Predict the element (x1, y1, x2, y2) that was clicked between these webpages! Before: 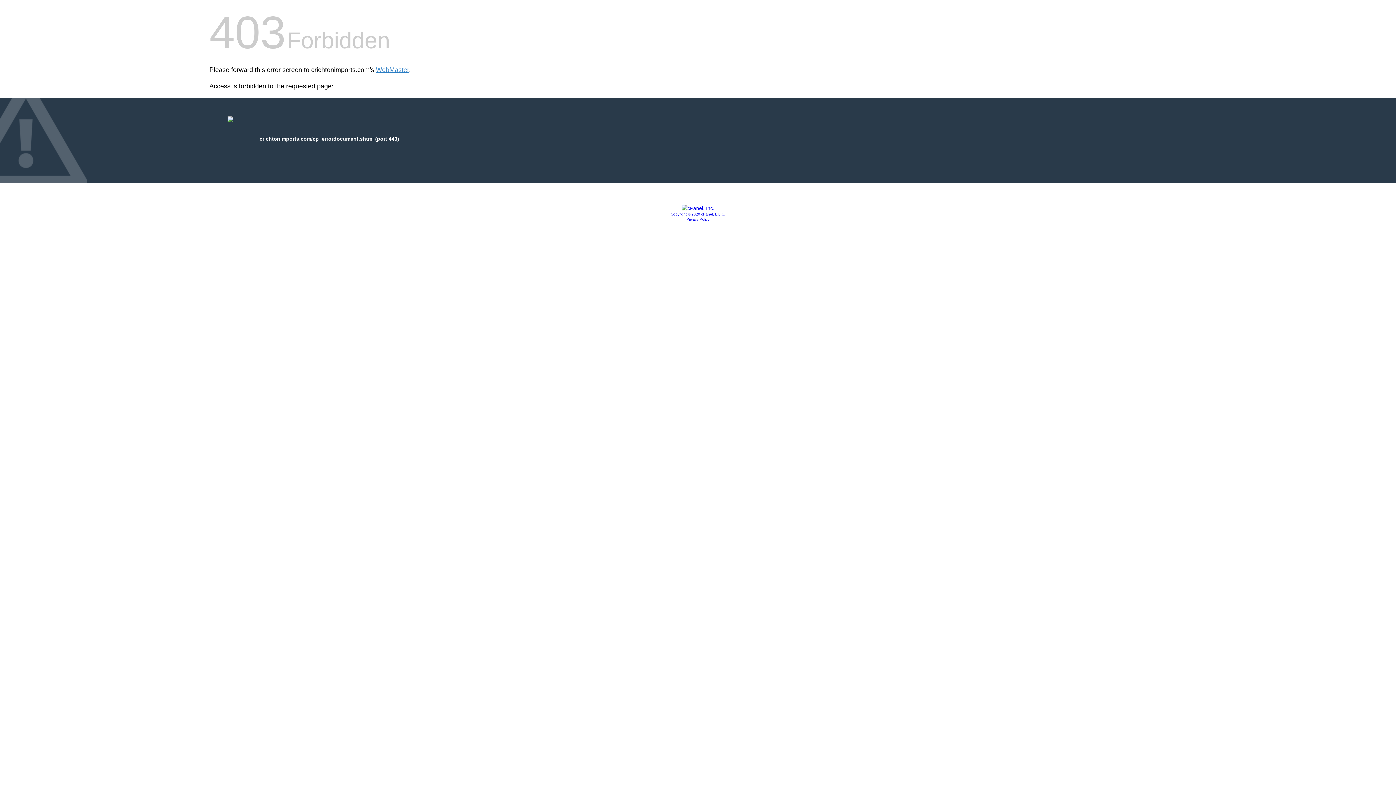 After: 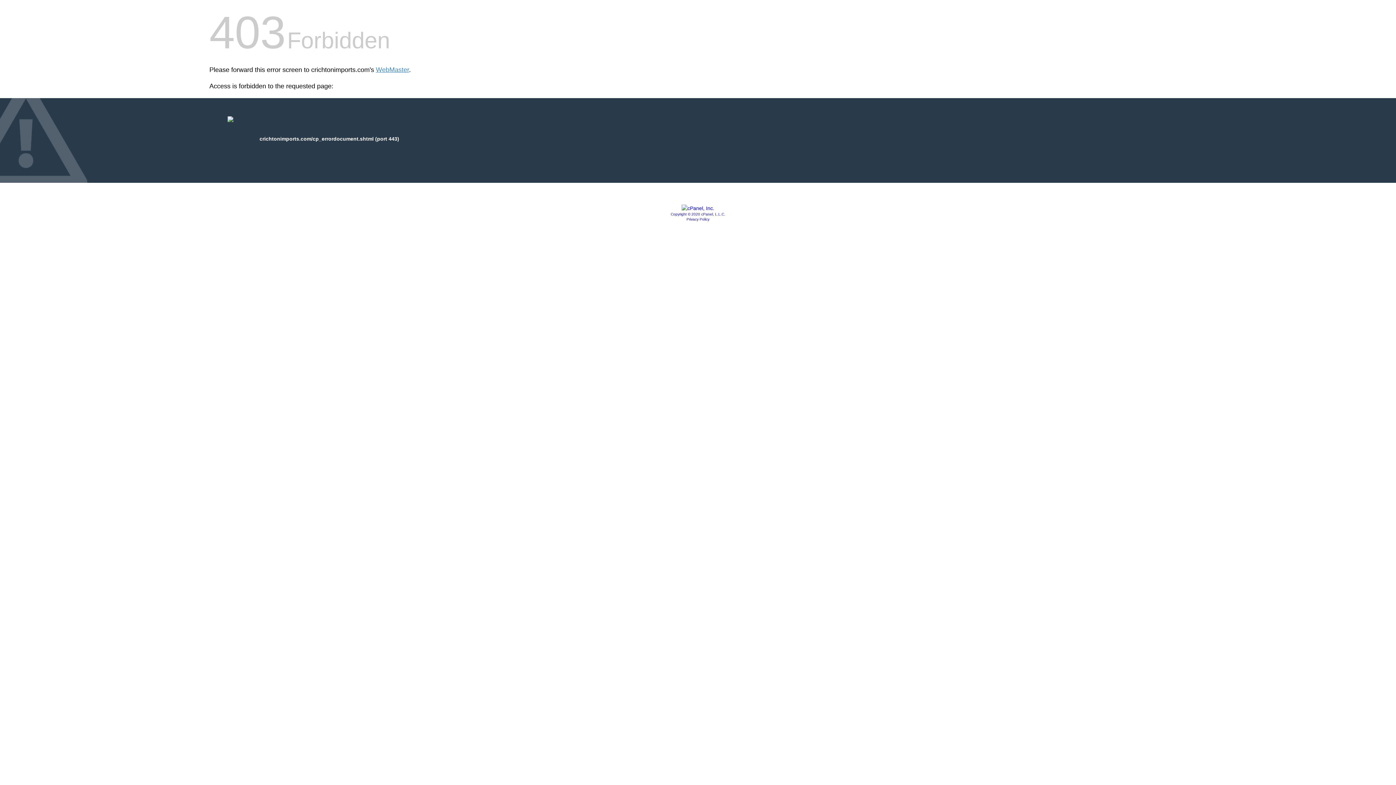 Action: label: Privacy Policy bbox: (686, 217, 709, 221)